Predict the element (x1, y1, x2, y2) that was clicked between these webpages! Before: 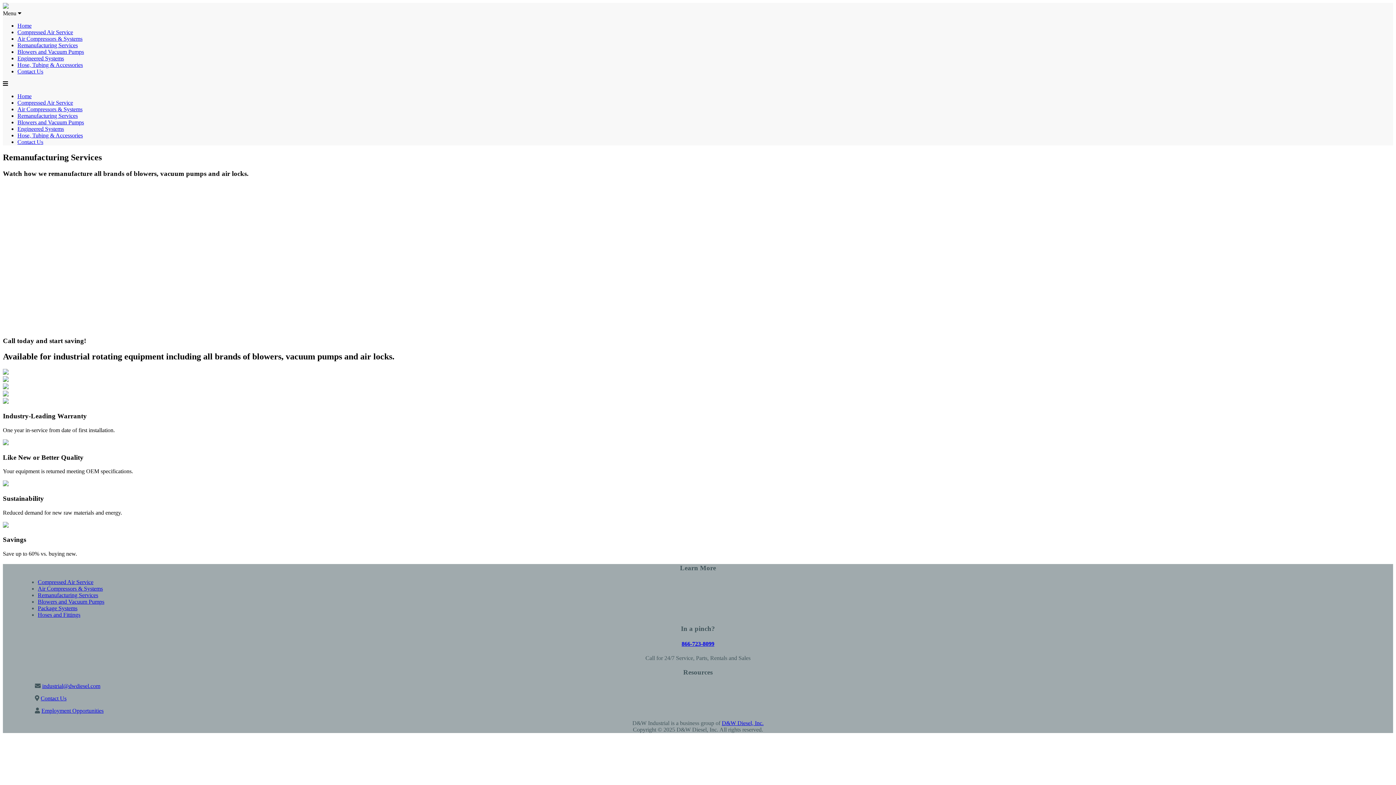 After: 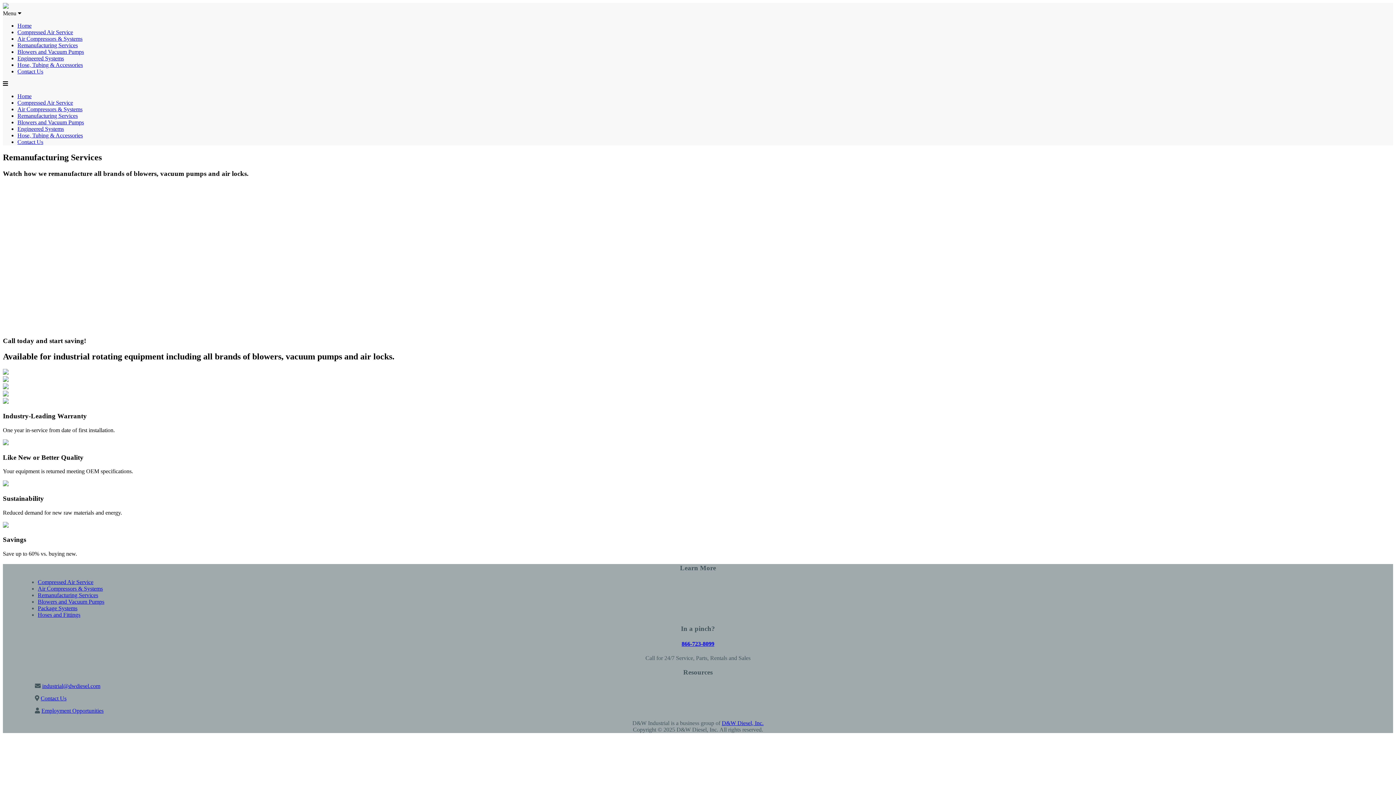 Action: bbox: (681, 640, 714, 647) label: 866-723-8099